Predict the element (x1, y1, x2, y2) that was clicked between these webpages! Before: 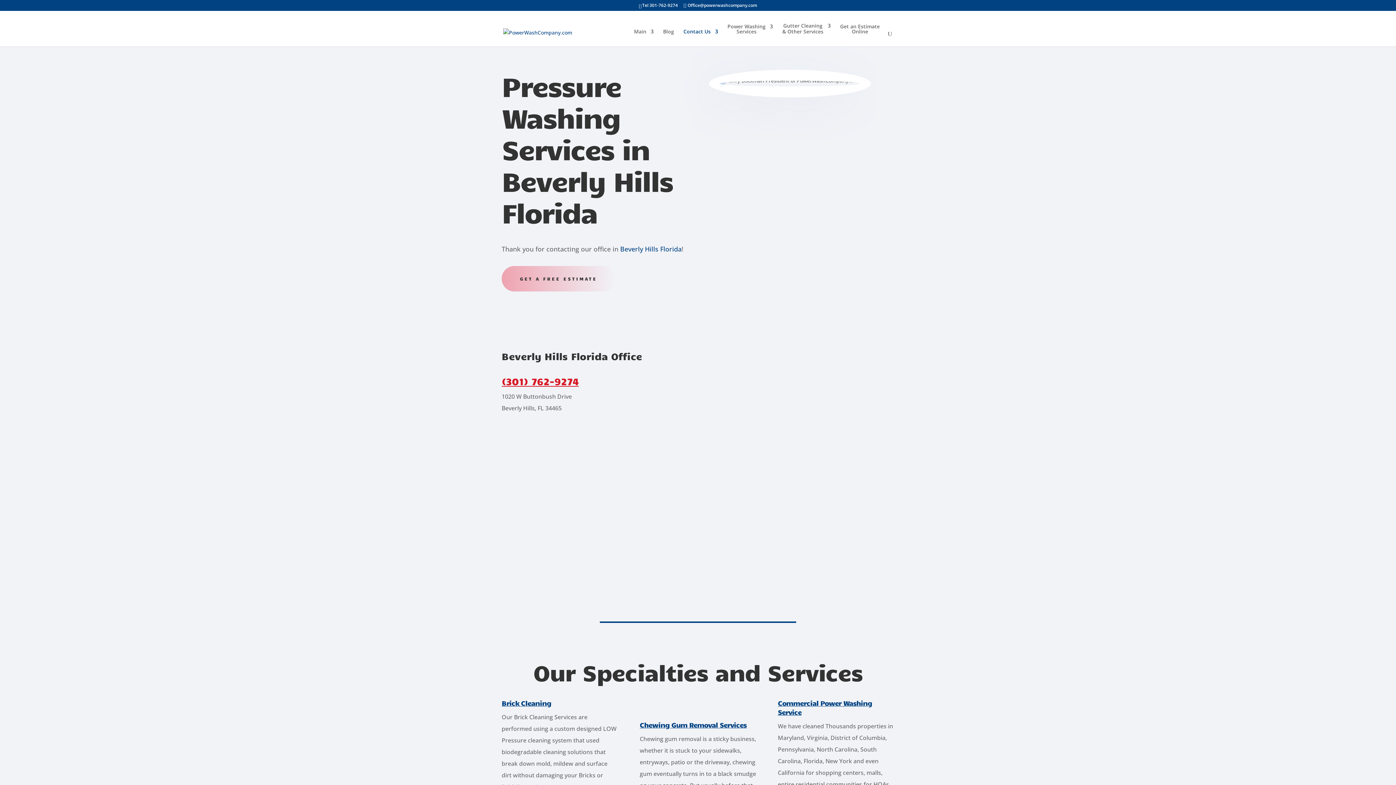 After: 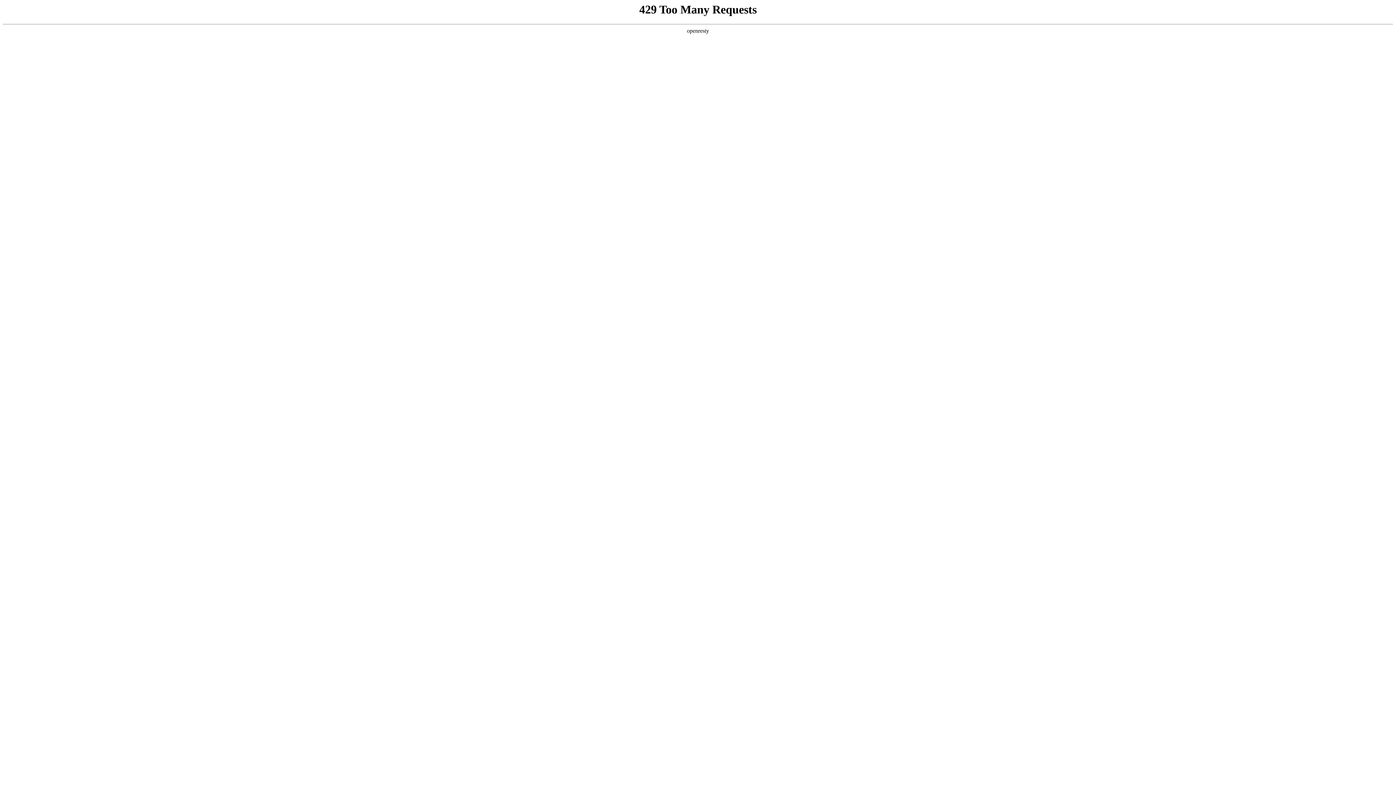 Action: label: Chewing Gum Removal Services bbox: (639, 720, 746, 729)